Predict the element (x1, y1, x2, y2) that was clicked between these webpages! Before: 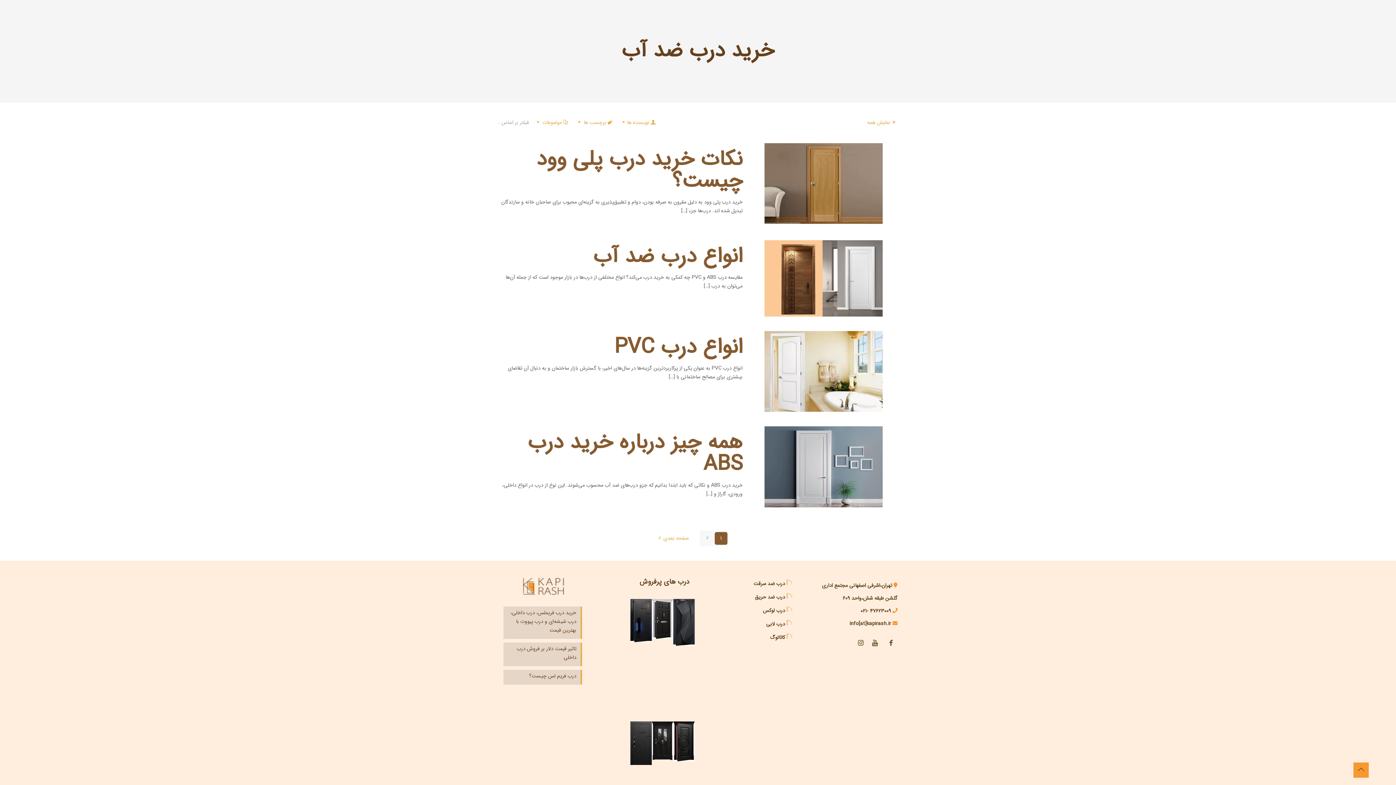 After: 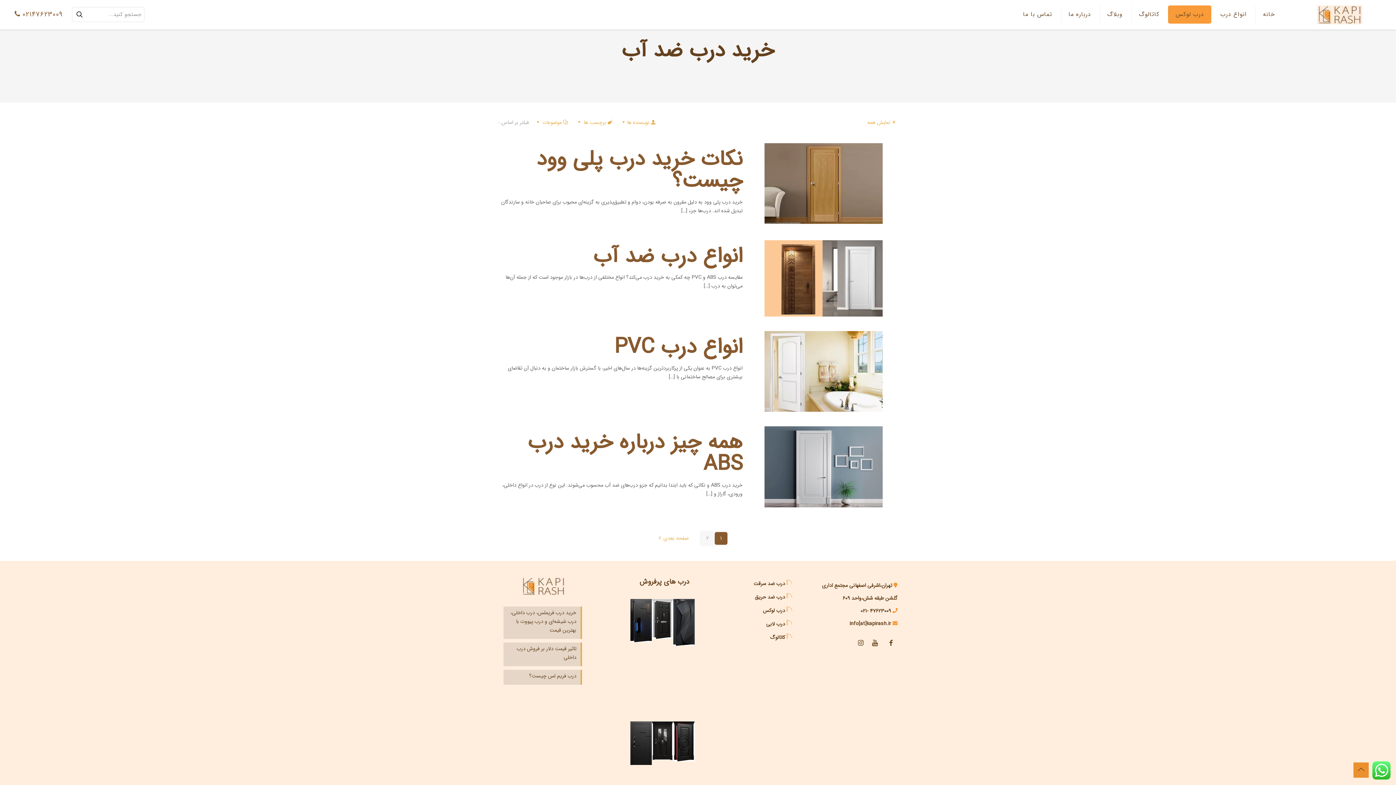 Action: bbox: (1353, 762, 1369, 778) label: Back to top icon